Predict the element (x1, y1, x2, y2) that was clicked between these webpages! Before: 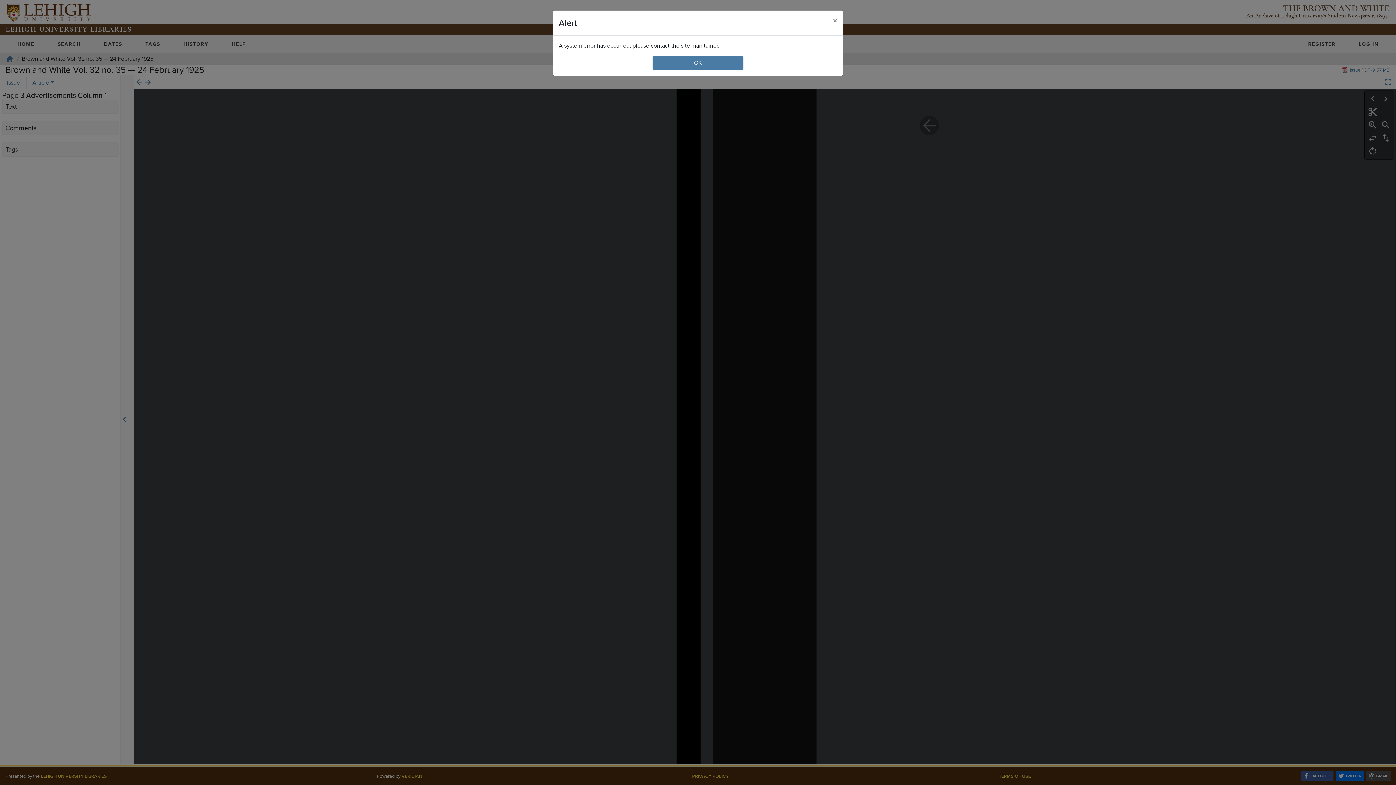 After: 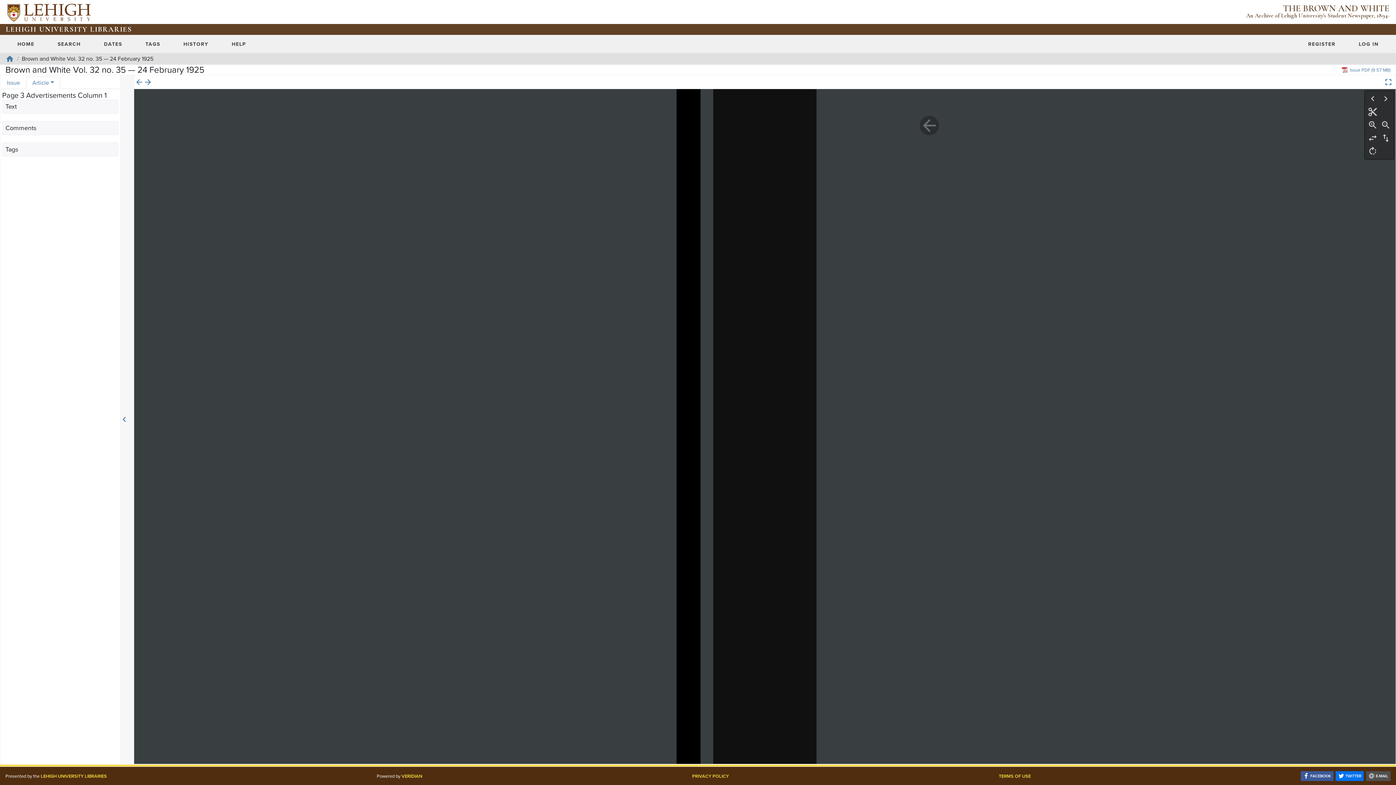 Action: label: Close bbox: (827, 10, 843, 30)